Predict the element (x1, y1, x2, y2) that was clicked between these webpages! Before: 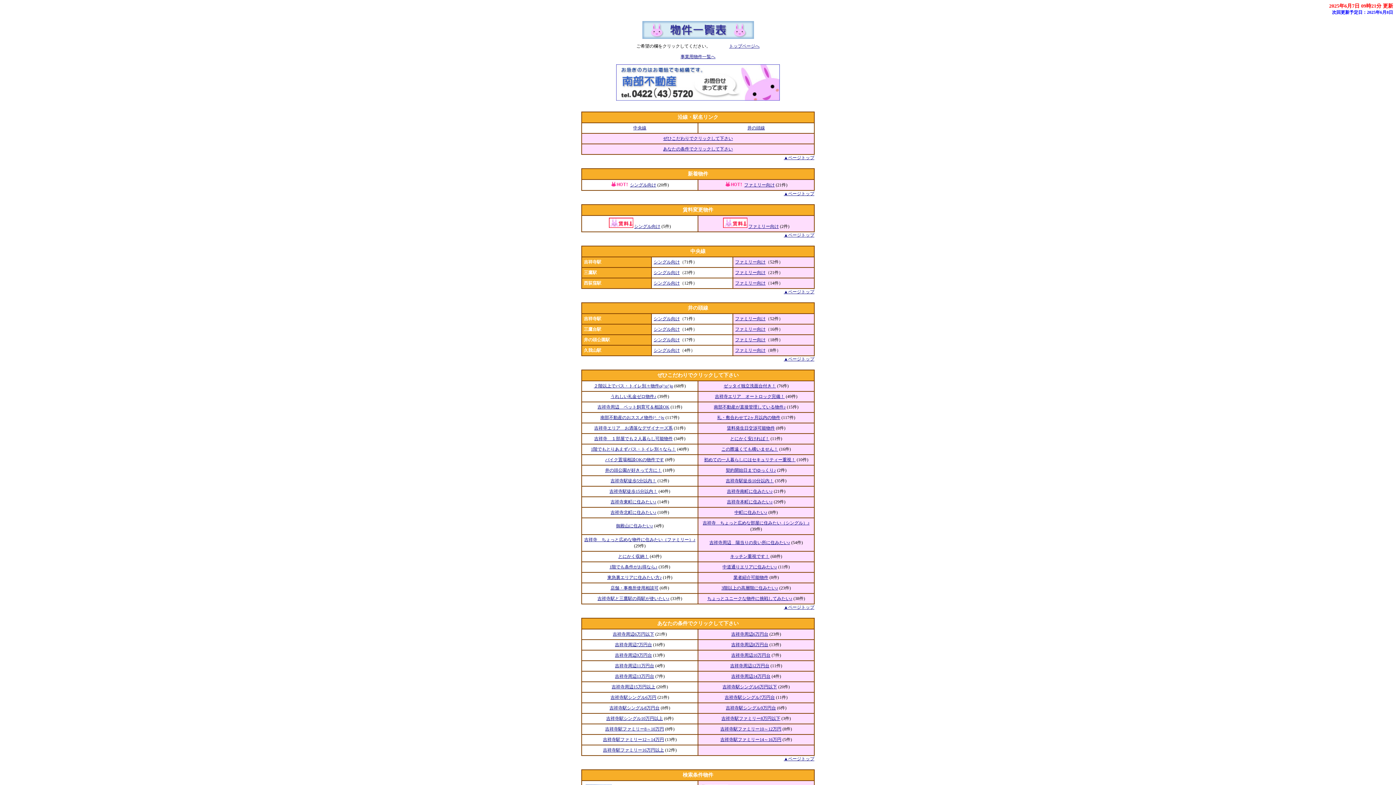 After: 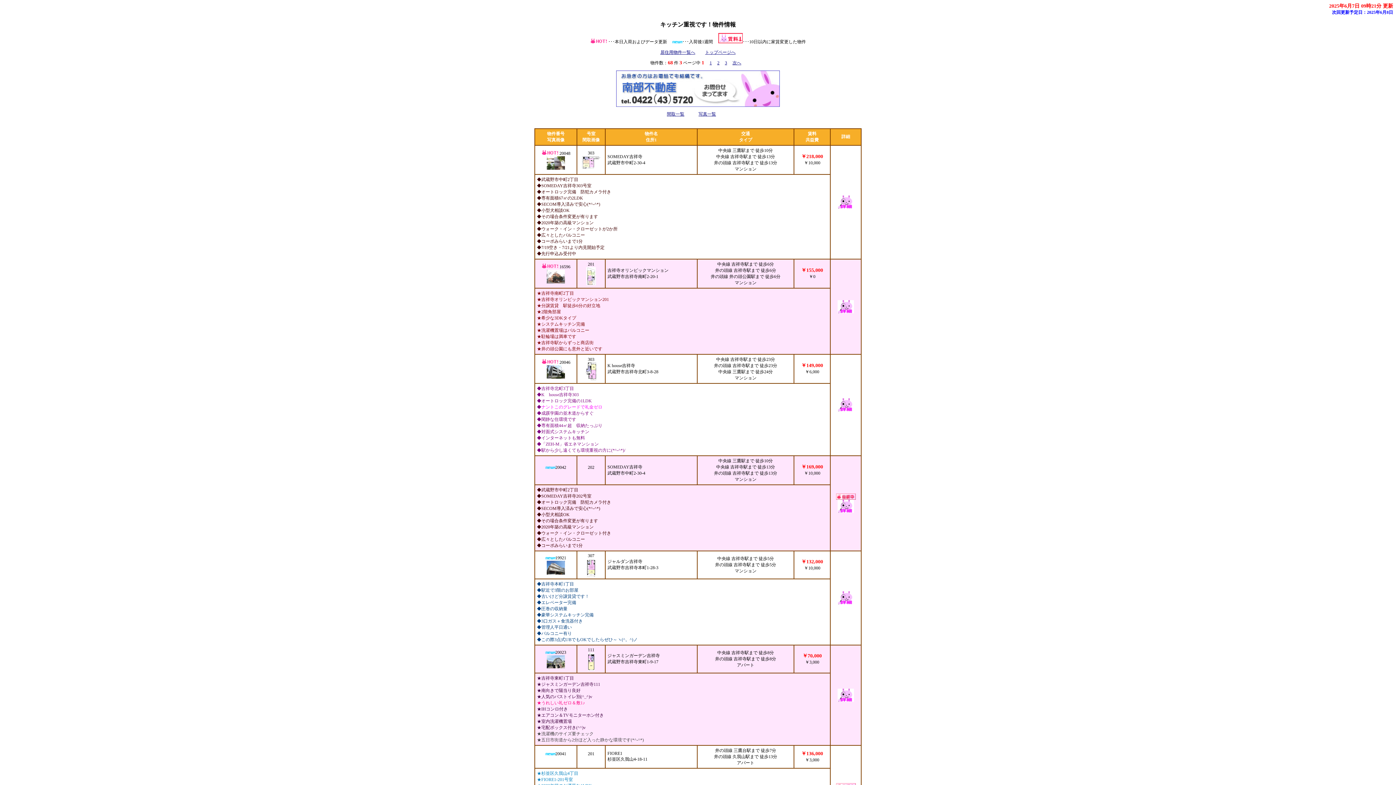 Action: bbox: (730, 554, 769, 559) label: キッチン重視です！